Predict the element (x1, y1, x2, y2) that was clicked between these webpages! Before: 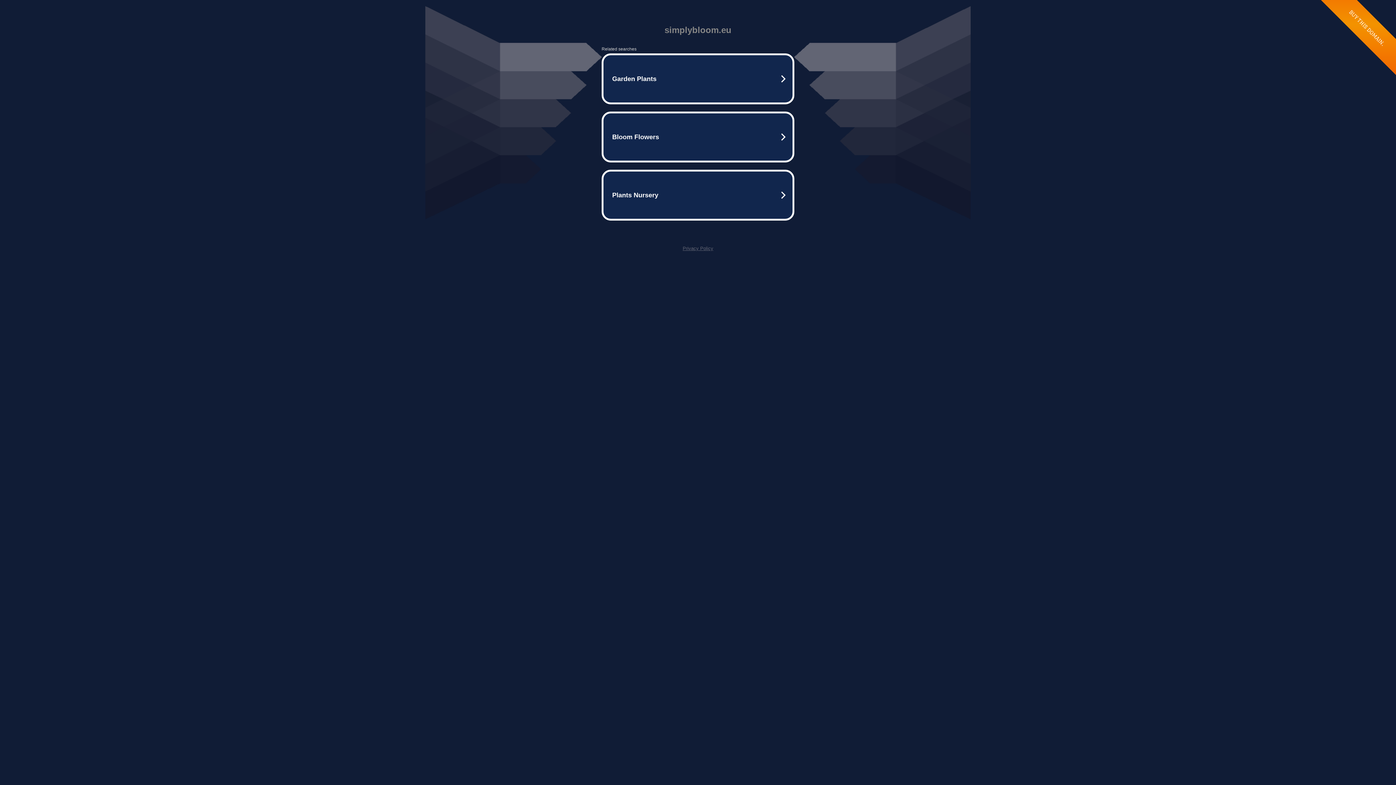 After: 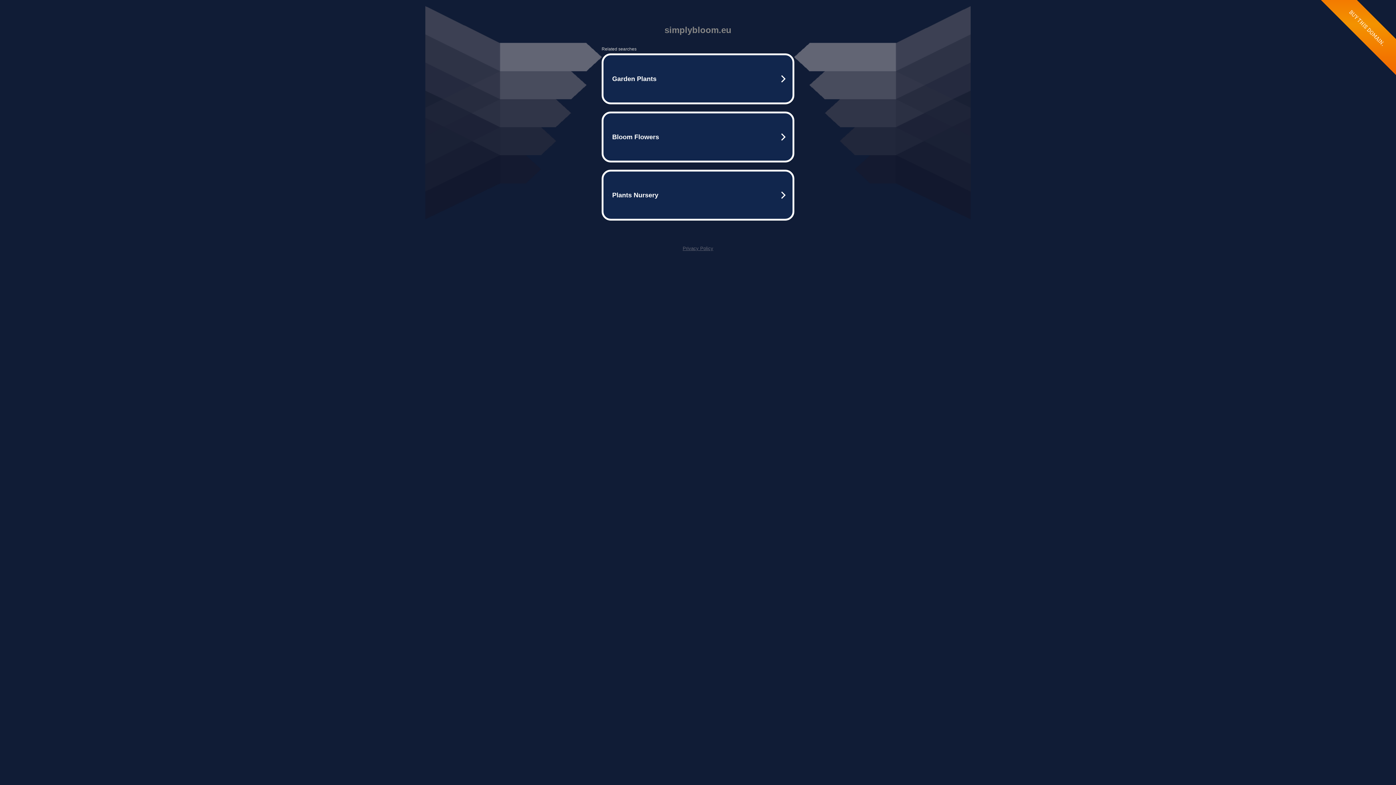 Action: label: Privacy Policy bbox: (682, 245, 713, 251)